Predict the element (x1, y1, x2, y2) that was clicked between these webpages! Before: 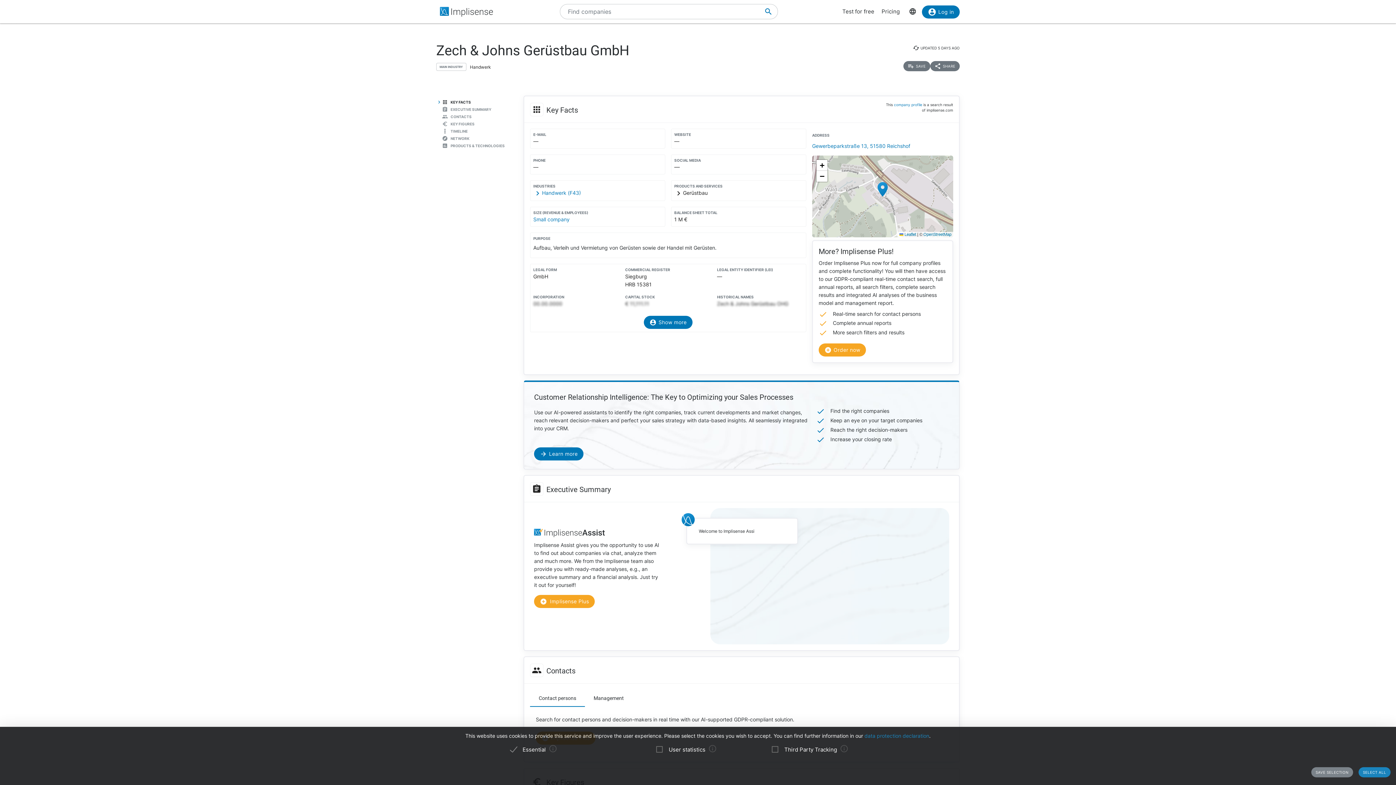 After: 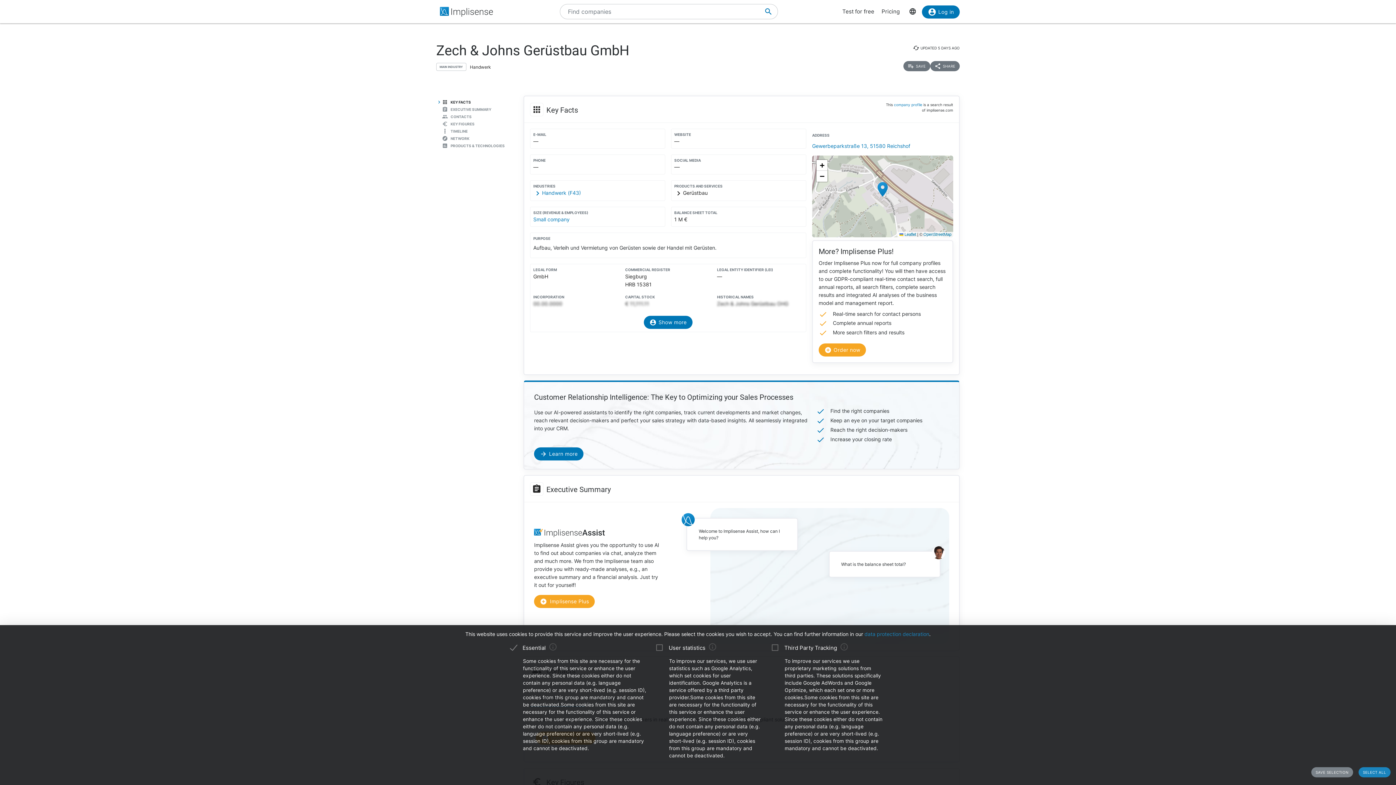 Action: bbox: (840, 745, 848, 753)